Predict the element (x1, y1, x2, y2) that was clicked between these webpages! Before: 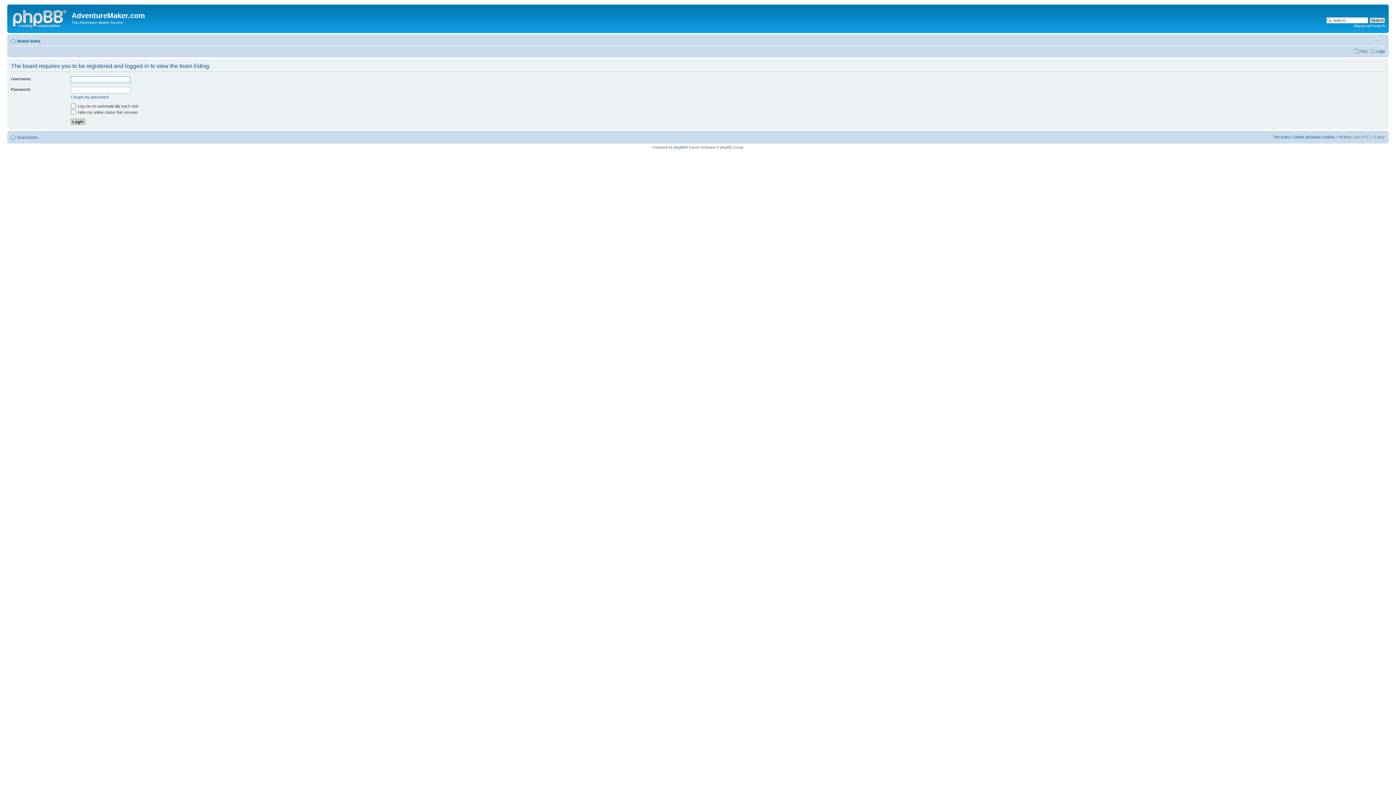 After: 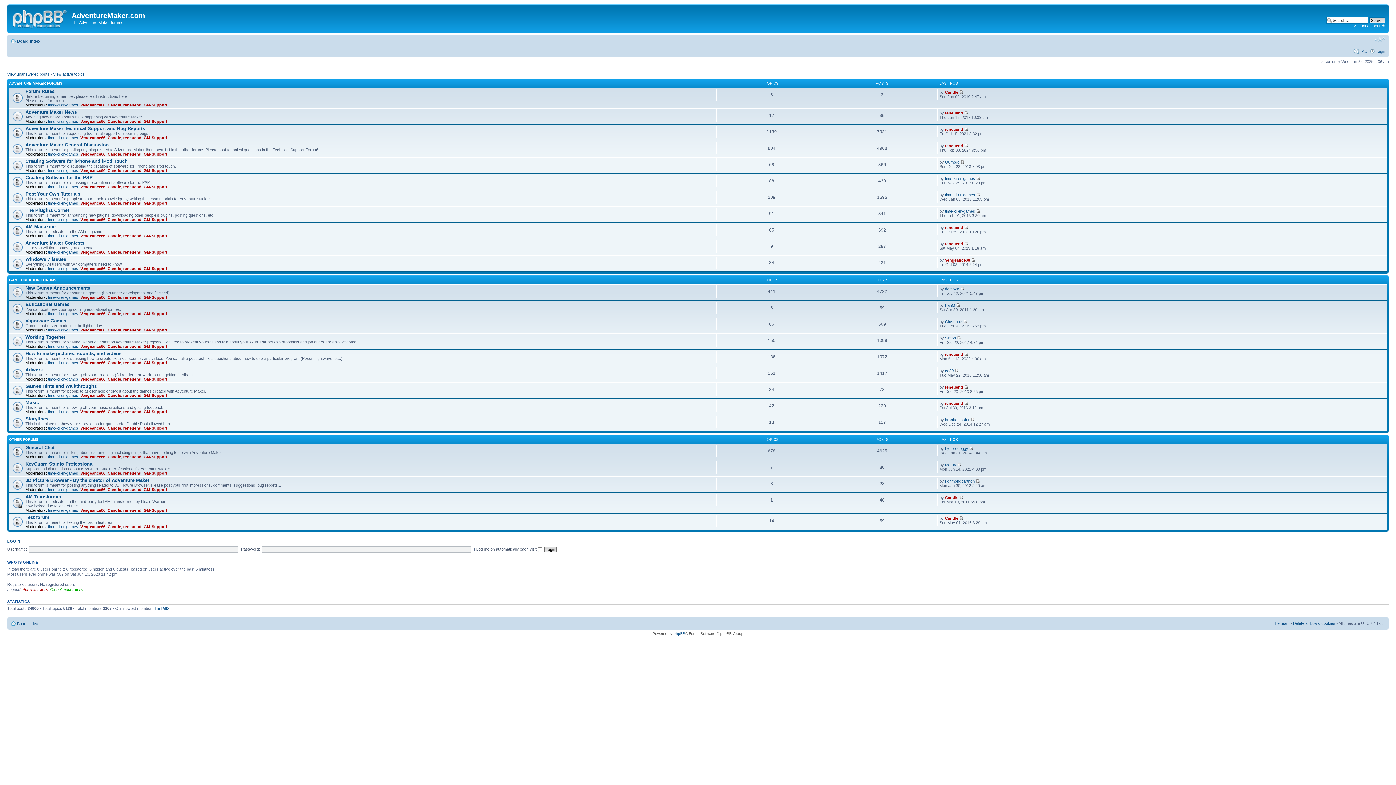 Action: bbox: (17, 135, 38, 139) label: Board index